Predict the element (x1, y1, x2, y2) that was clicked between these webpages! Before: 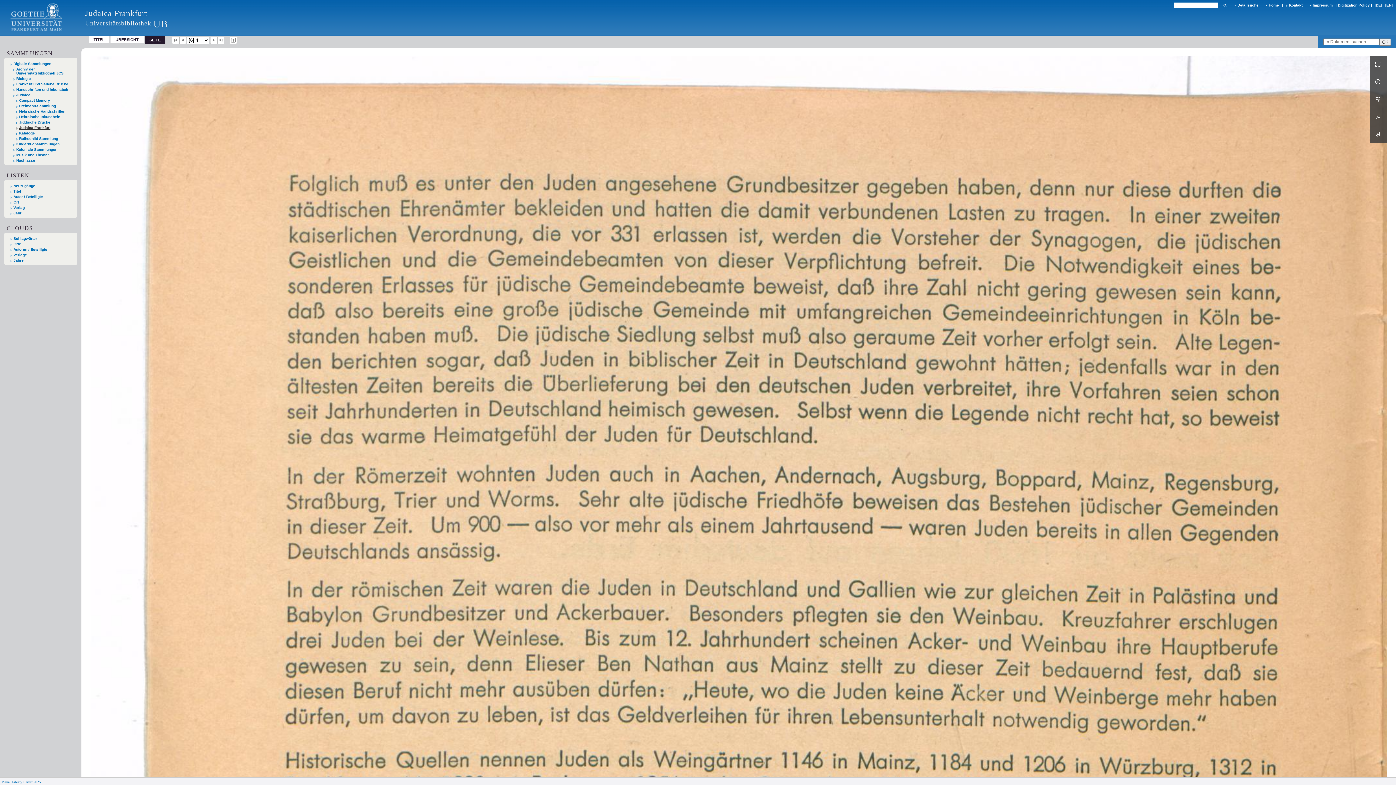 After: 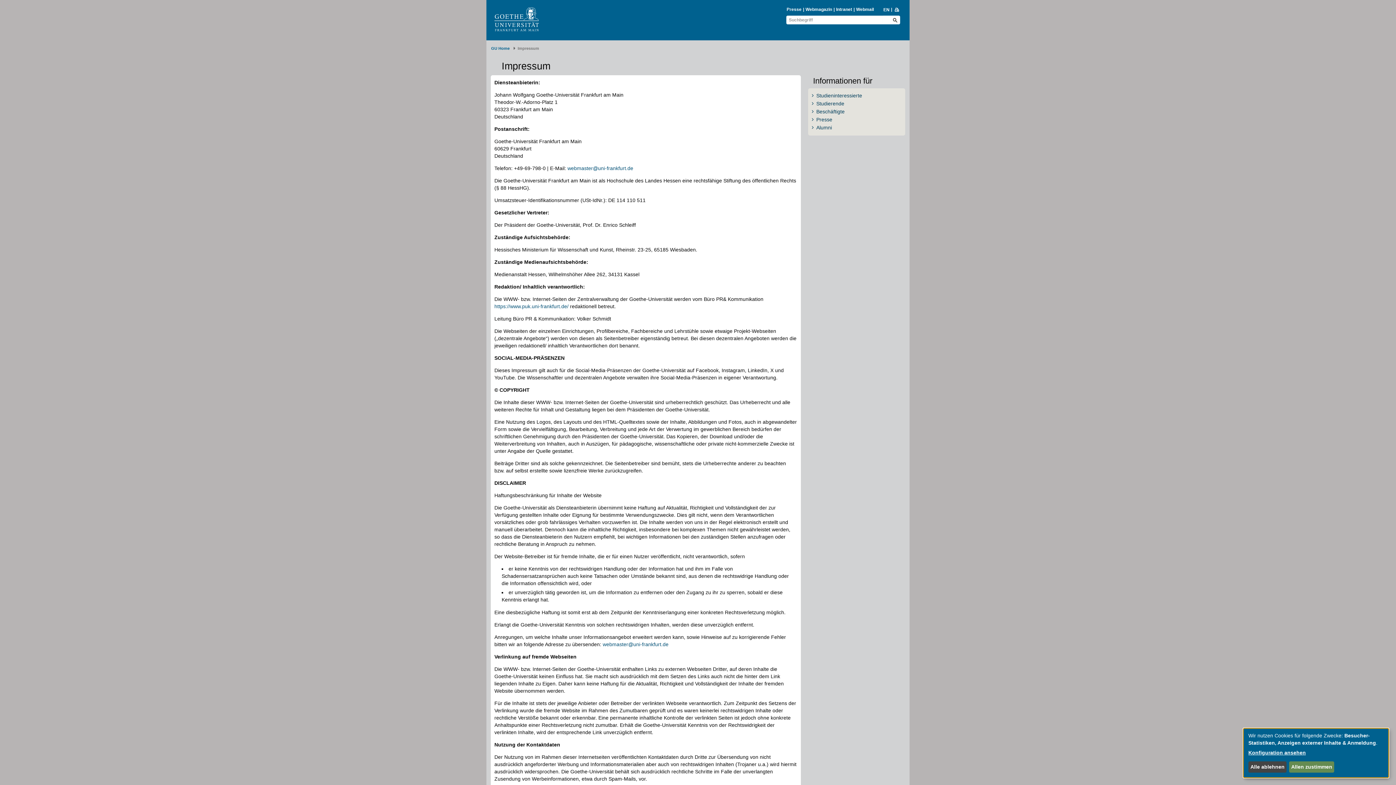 Action: bbox: (1310, 2, 1334, 8) label: Impressum